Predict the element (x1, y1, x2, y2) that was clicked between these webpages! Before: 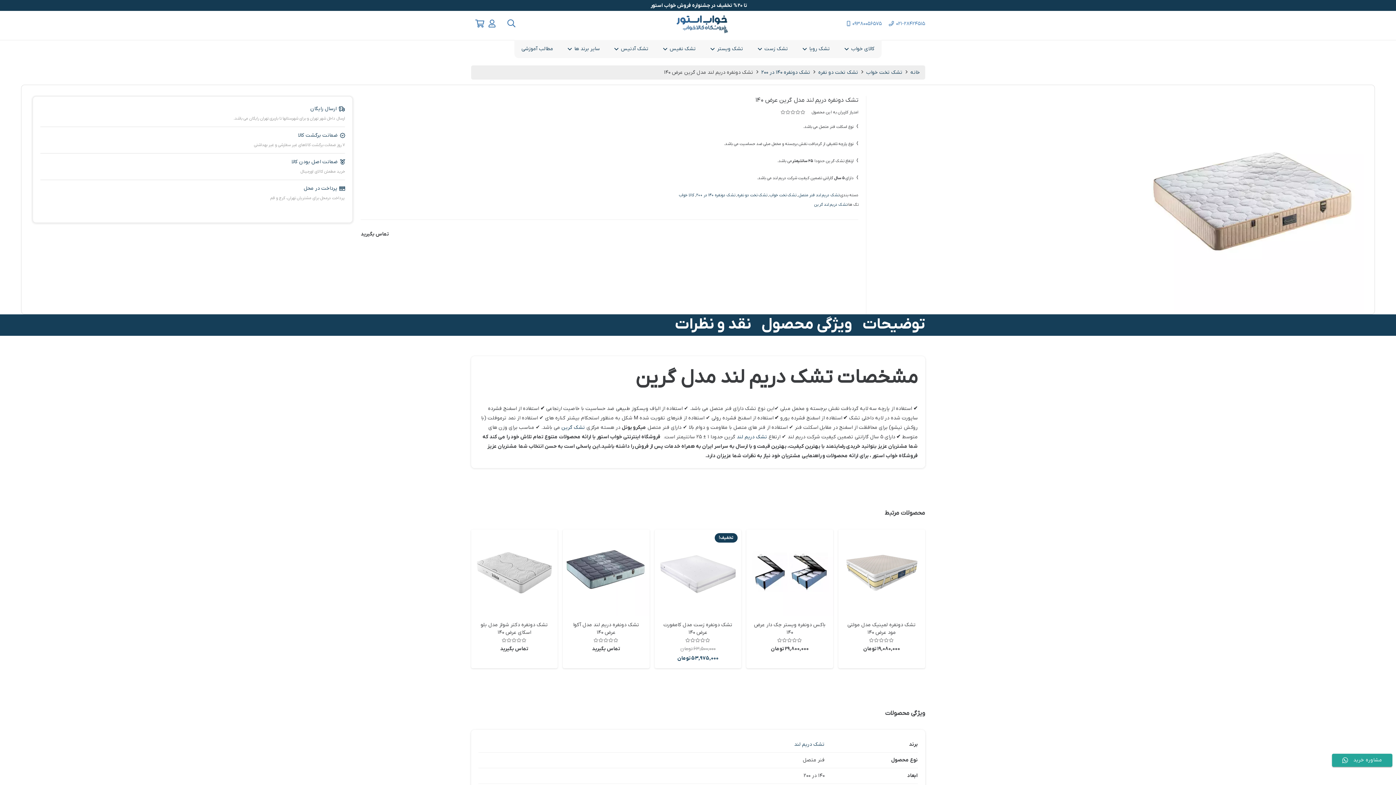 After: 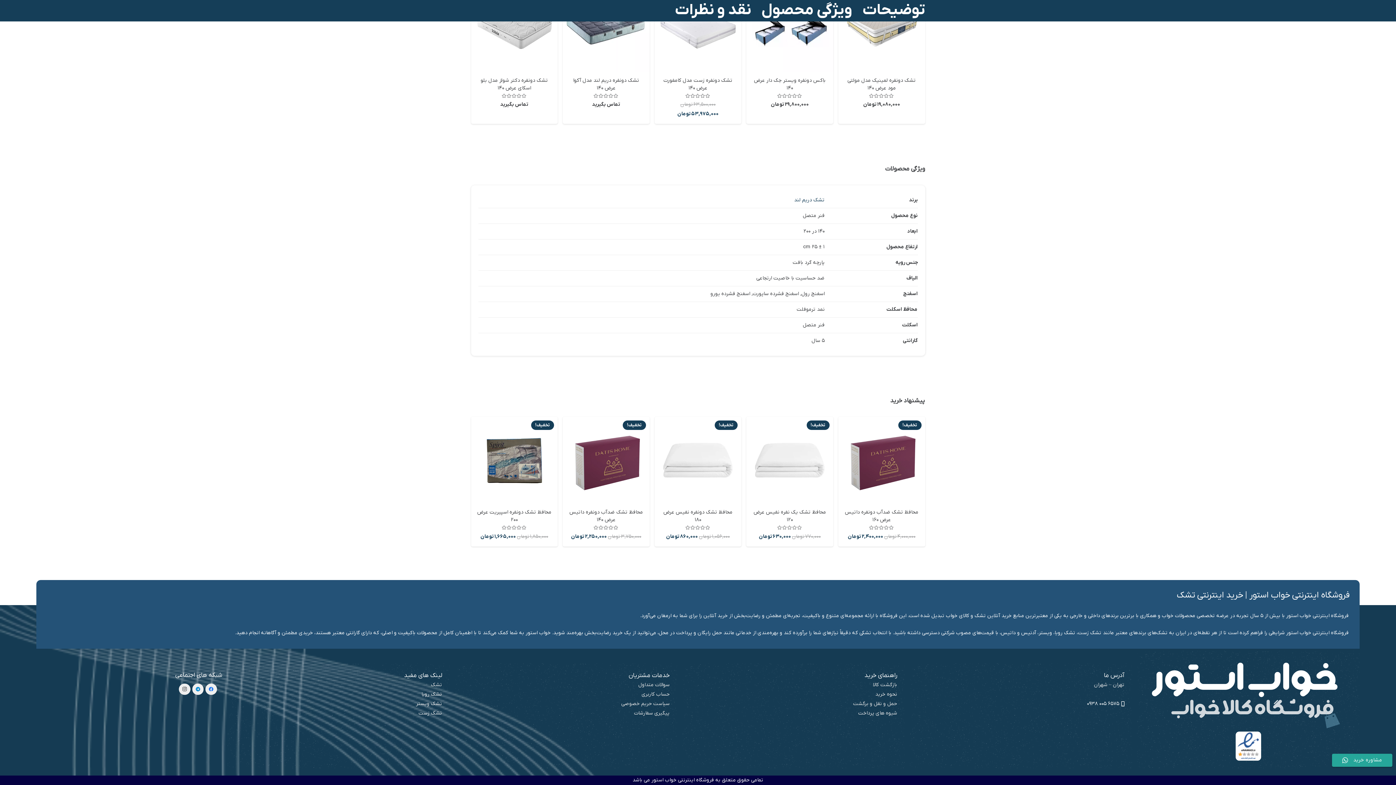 Action: label: ویژگی محصول bbox: (761, 315, 852, 335)